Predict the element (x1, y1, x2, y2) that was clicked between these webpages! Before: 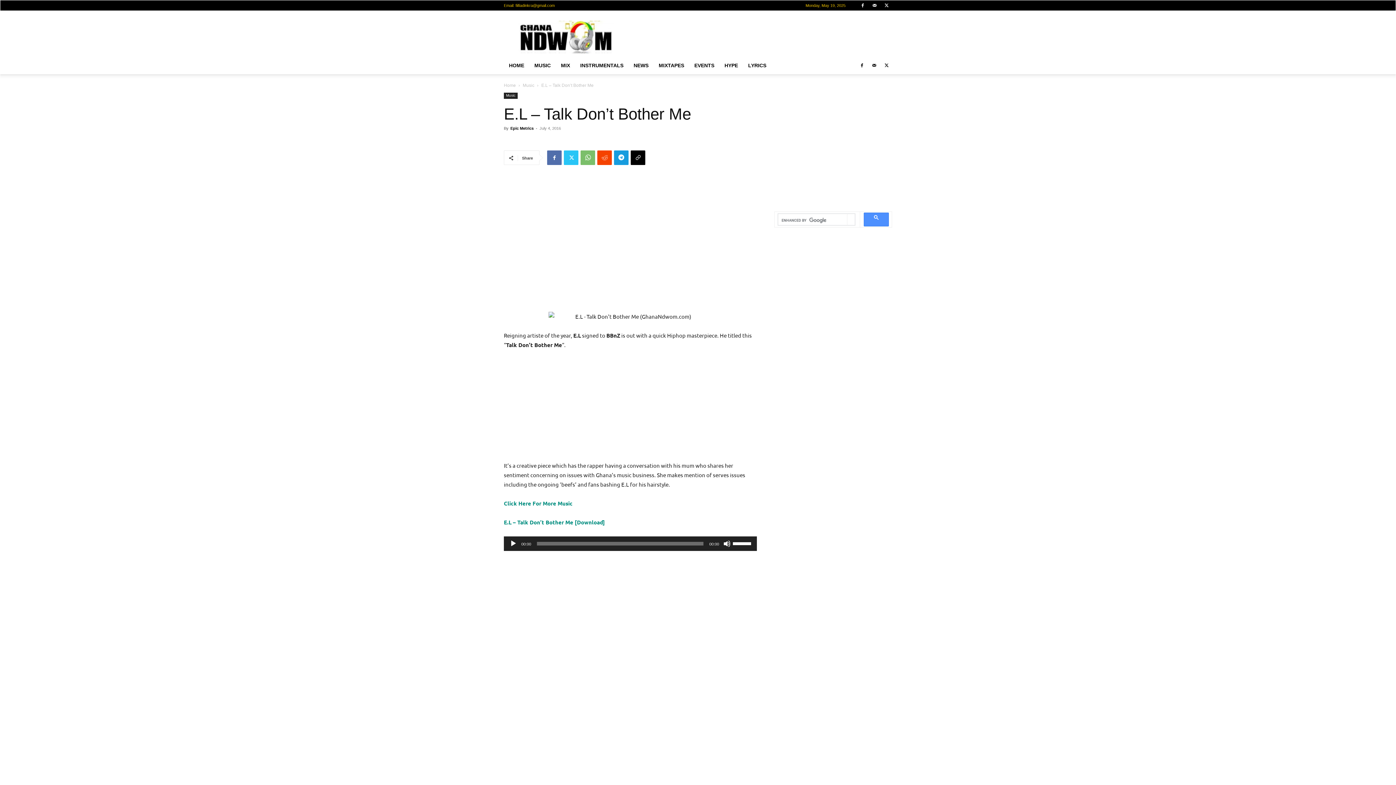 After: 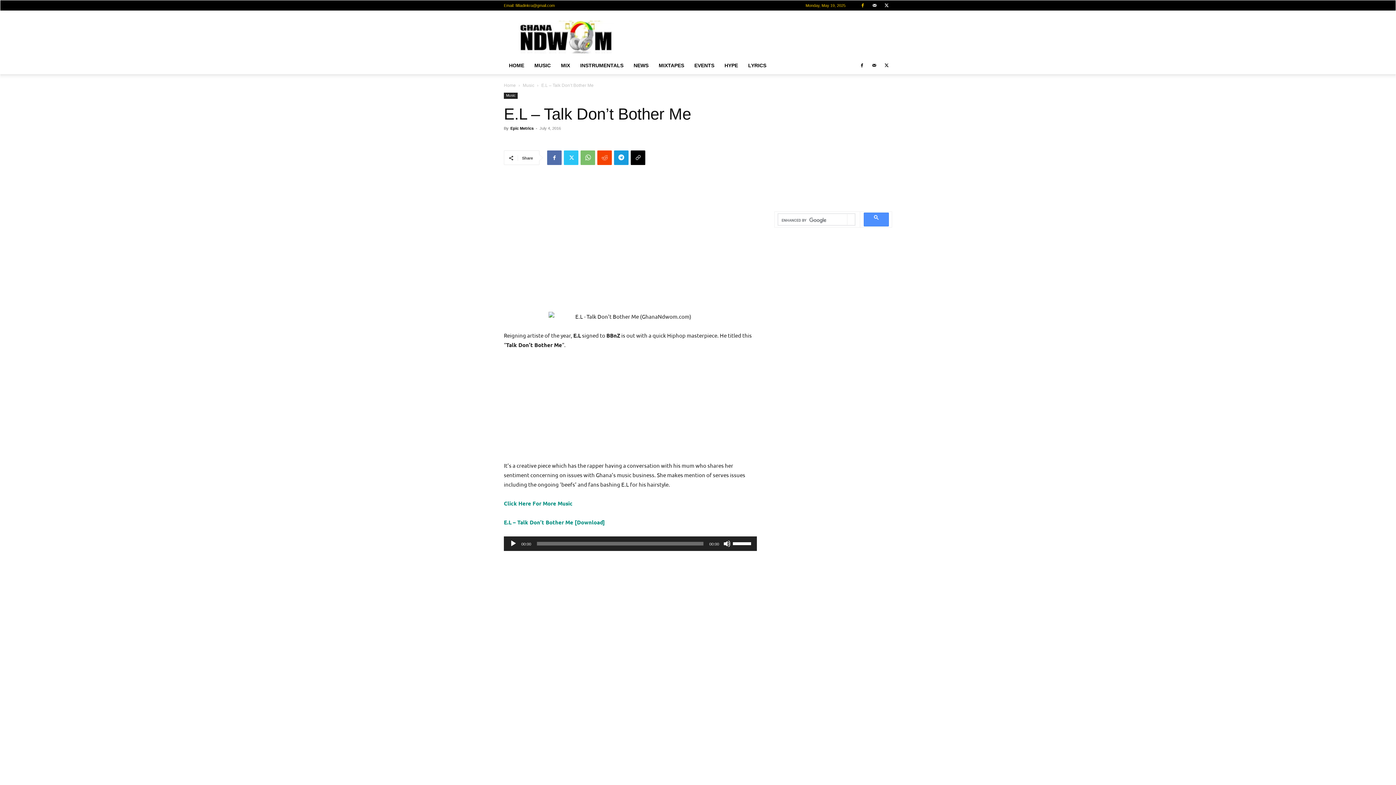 Action: bbox: (857, 0, 868, 10)